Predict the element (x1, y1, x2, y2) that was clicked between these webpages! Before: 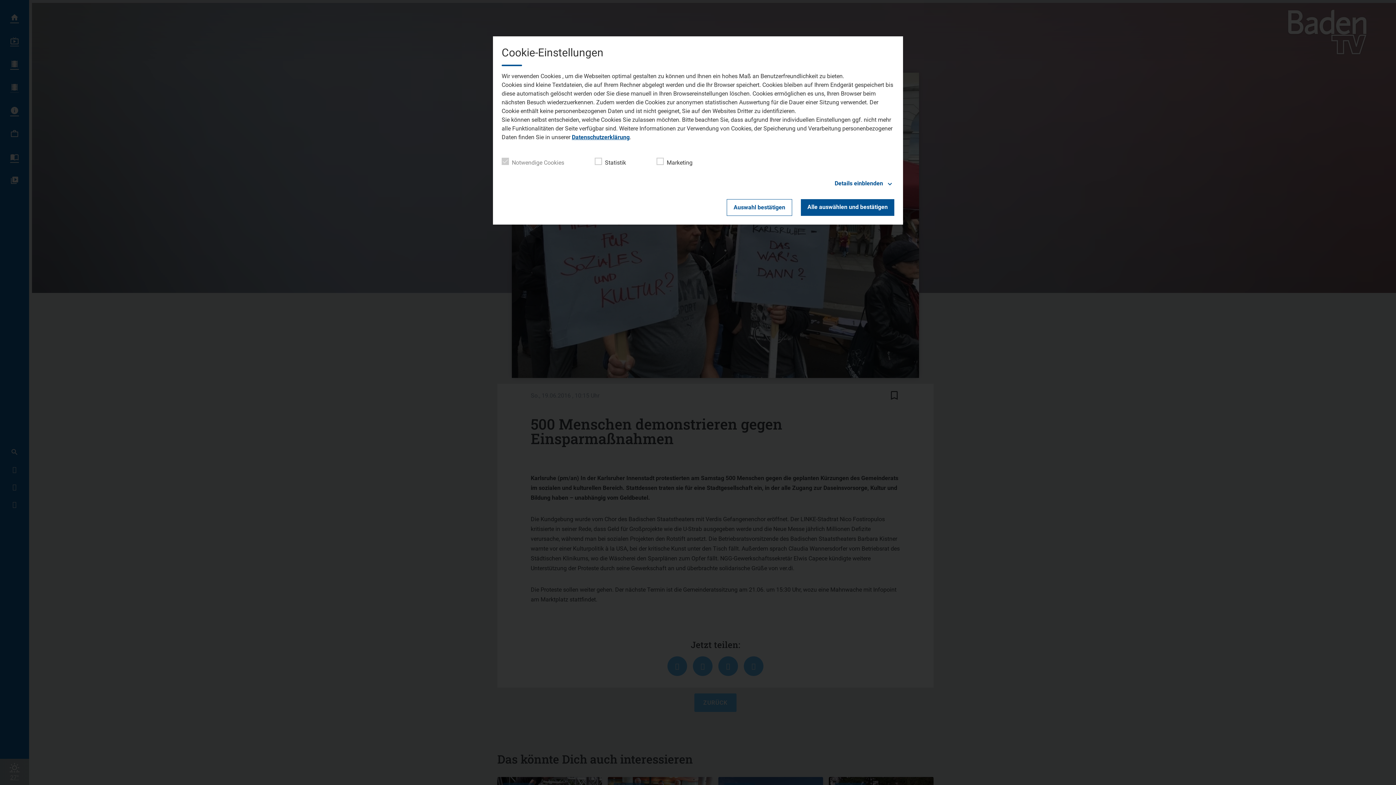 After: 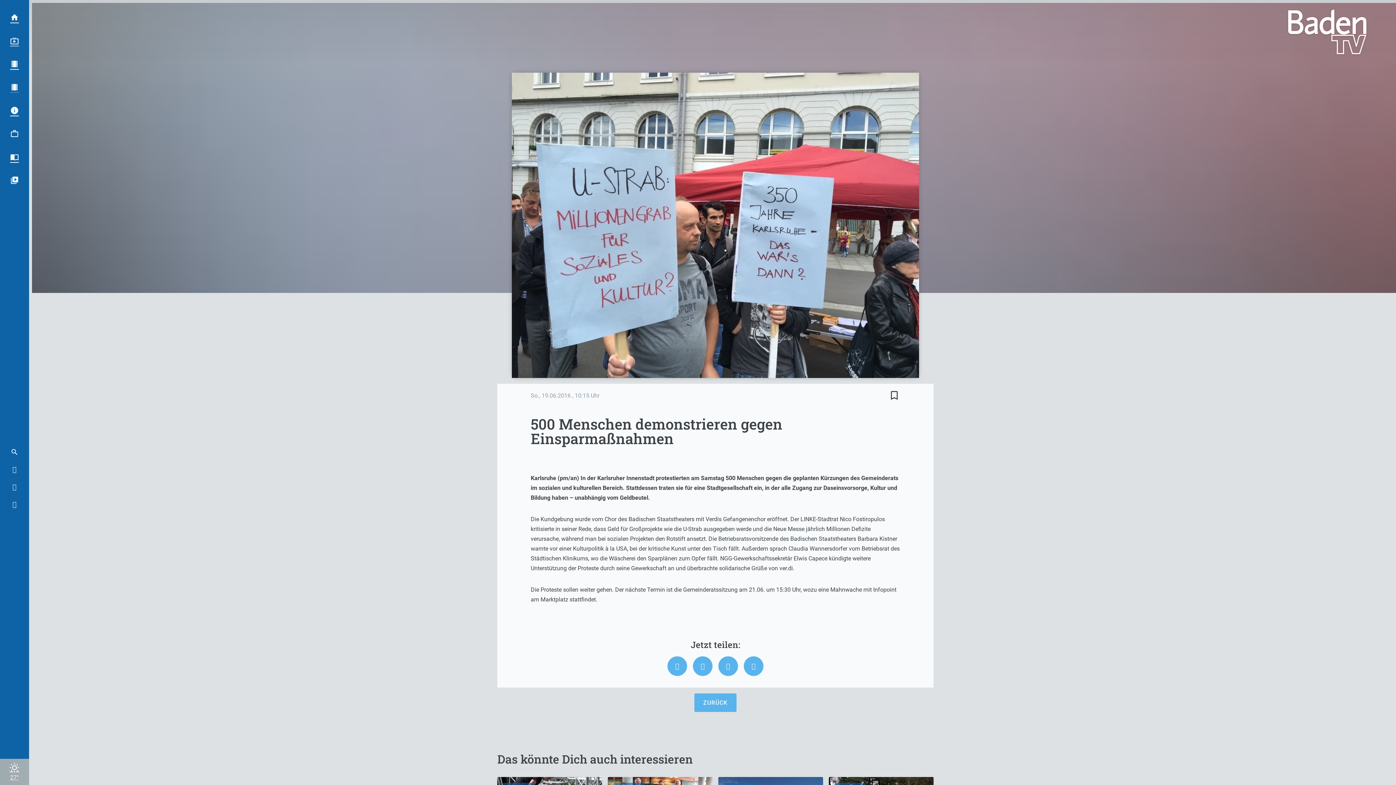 Action: label: Alle auswählen und bestätigen bbox: (801, 199, 894, 216)